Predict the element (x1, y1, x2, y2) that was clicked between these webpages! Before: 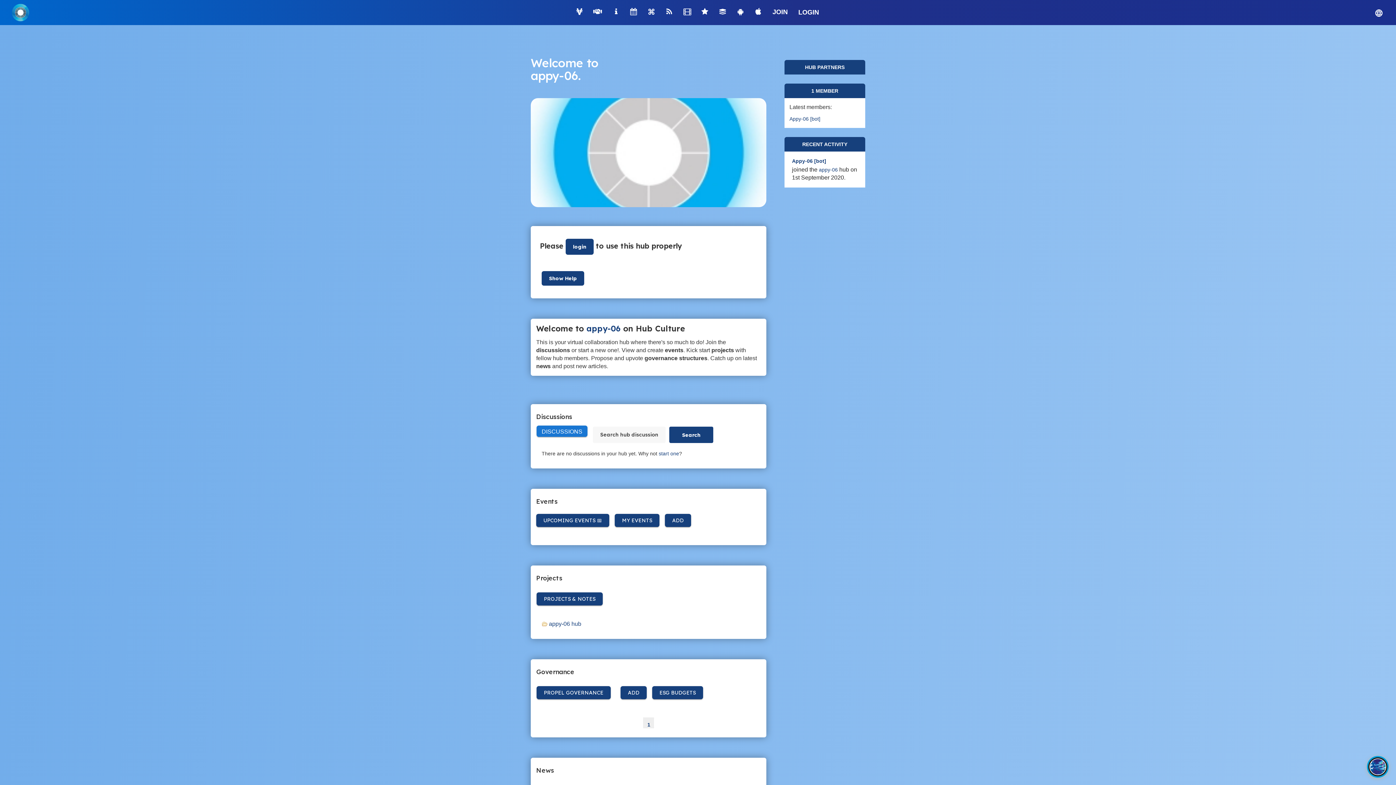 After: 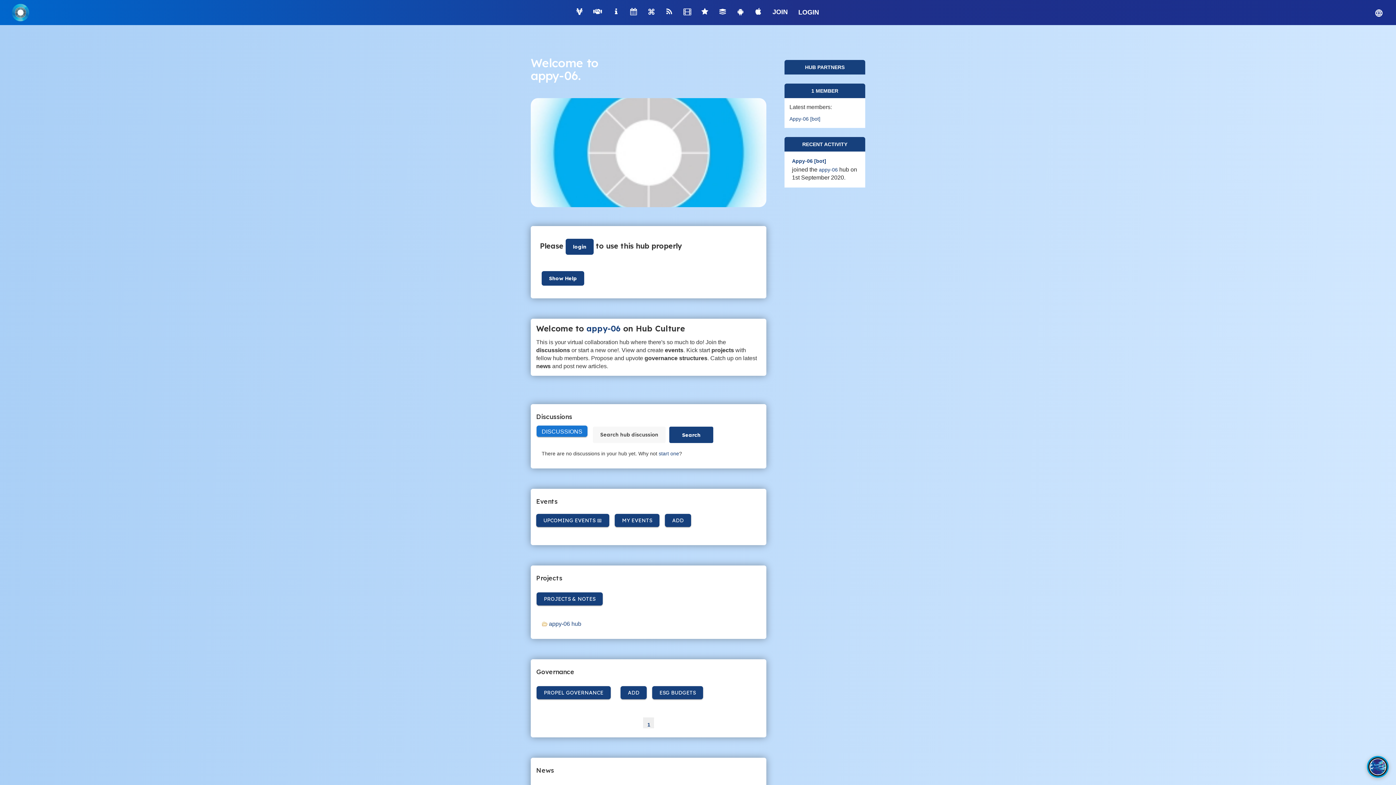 Action: label: appy-06 bbox: (530, 68, 578, 82)